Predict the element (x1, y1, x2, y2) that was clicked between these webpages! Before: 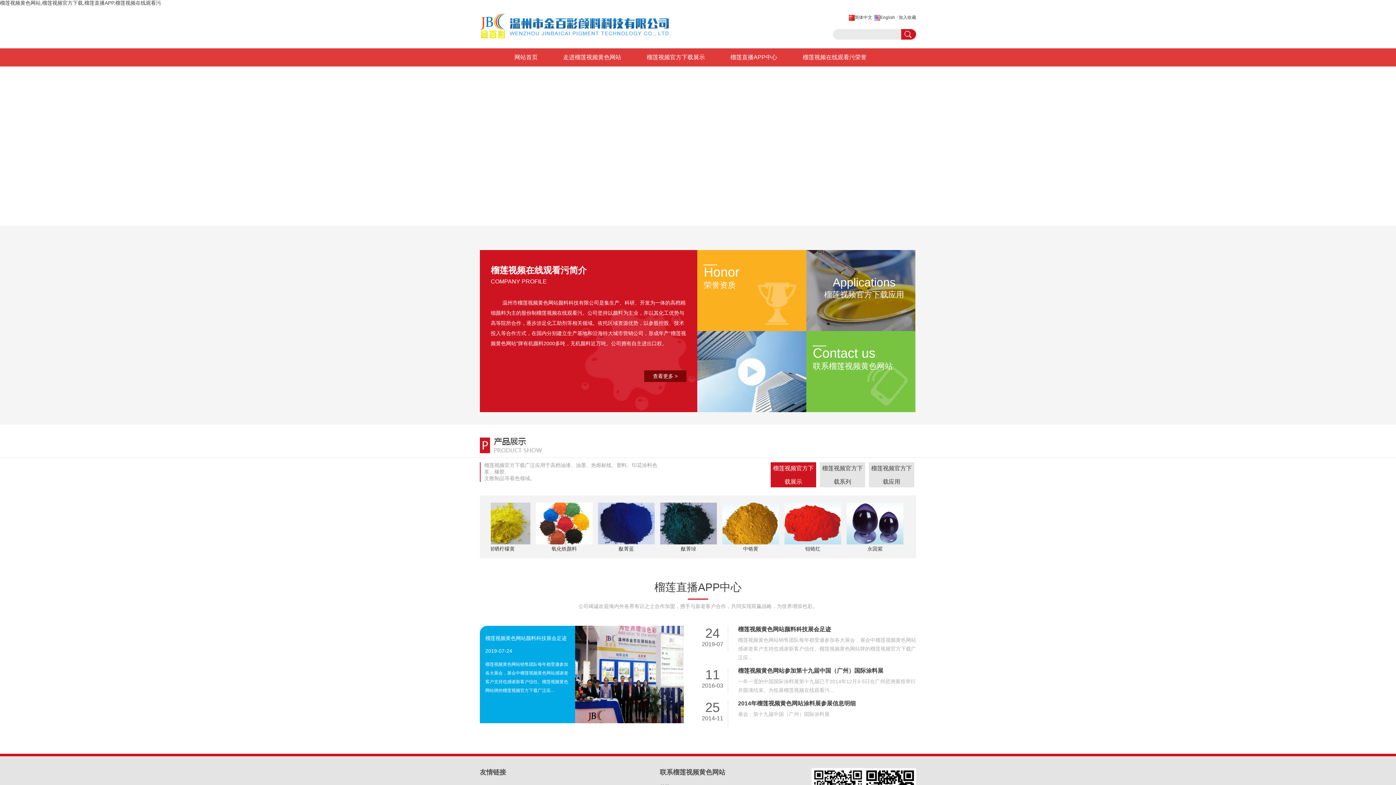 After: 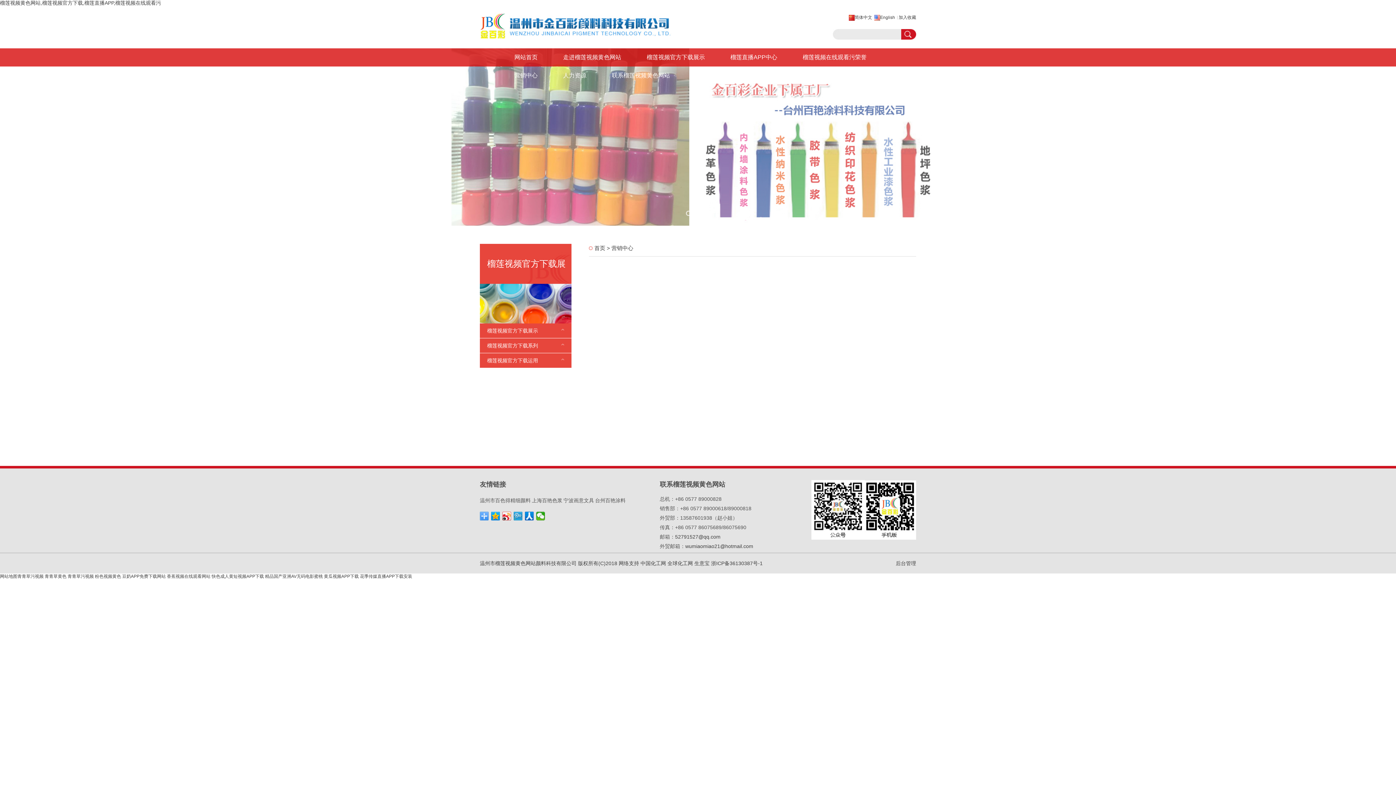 Action: label: 营销中心 bbox: (501, 66, 550, 84)